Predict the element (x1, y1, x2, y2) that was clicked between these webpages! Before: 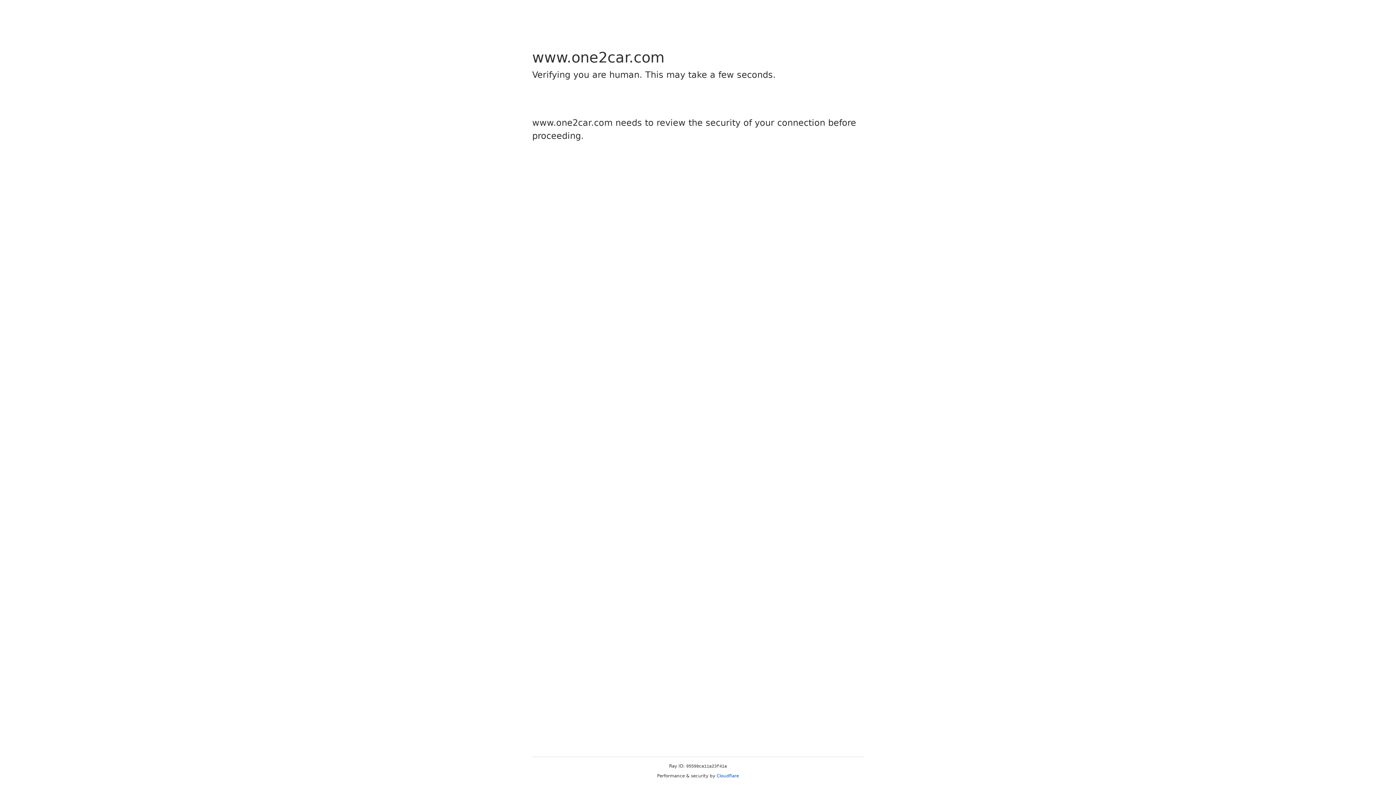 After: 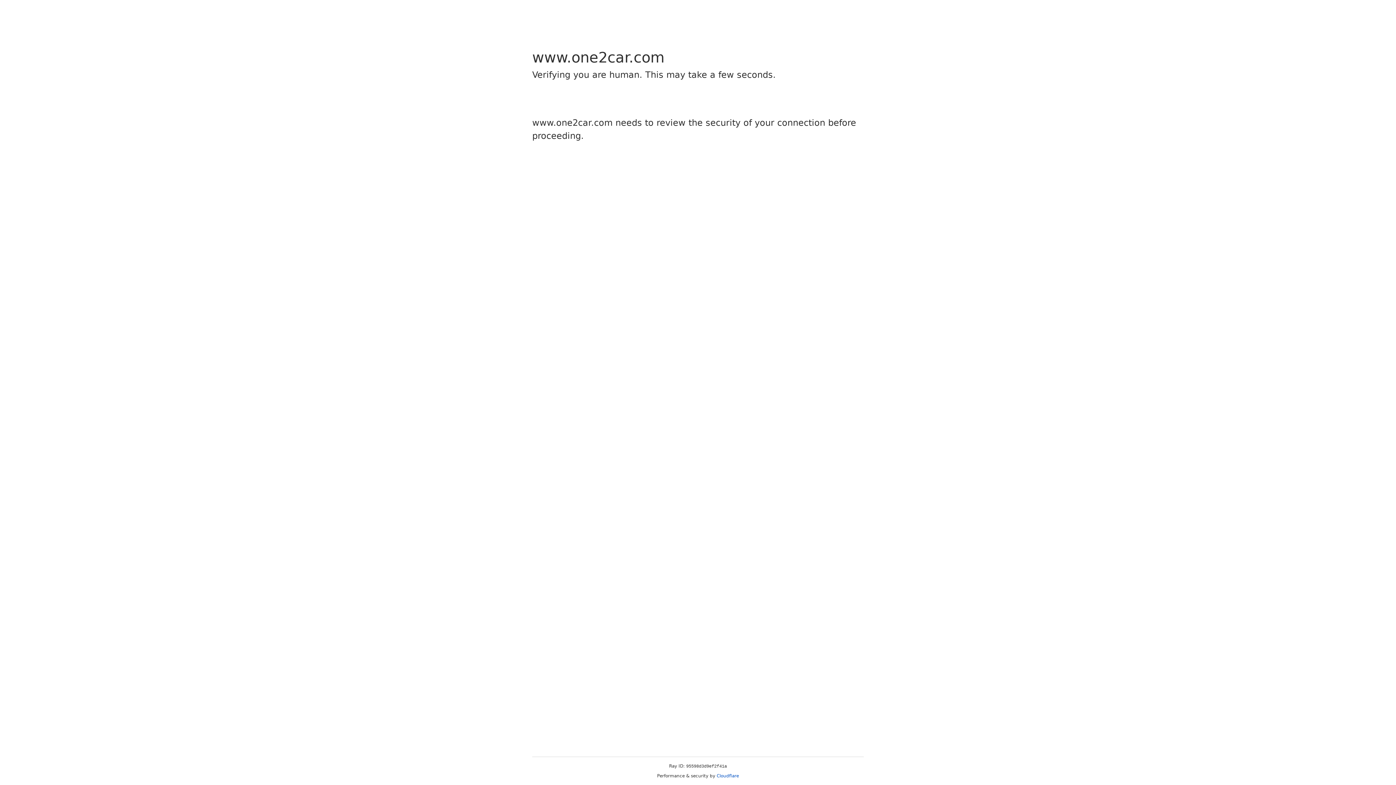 Action: label: Cloudflare bbox: (716, 773, 739, 778)